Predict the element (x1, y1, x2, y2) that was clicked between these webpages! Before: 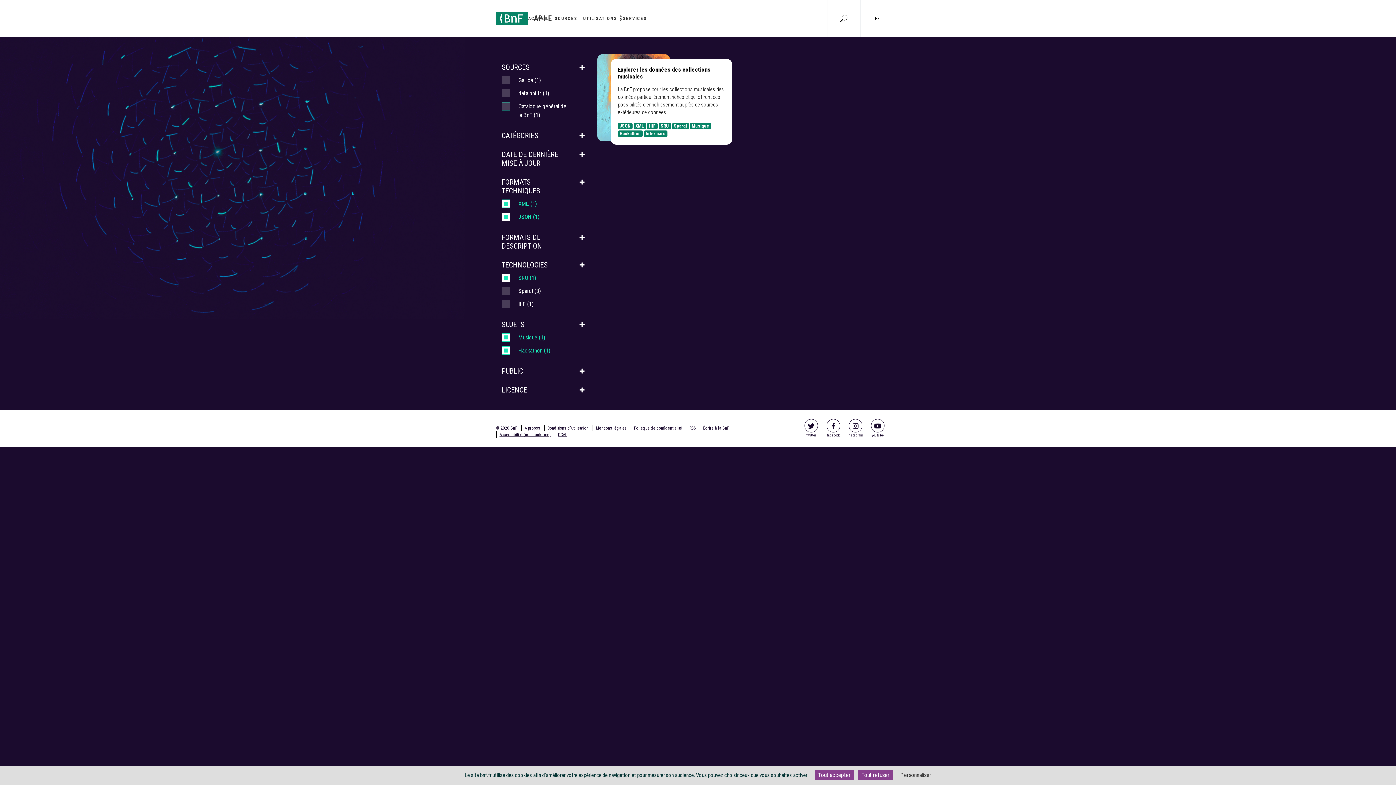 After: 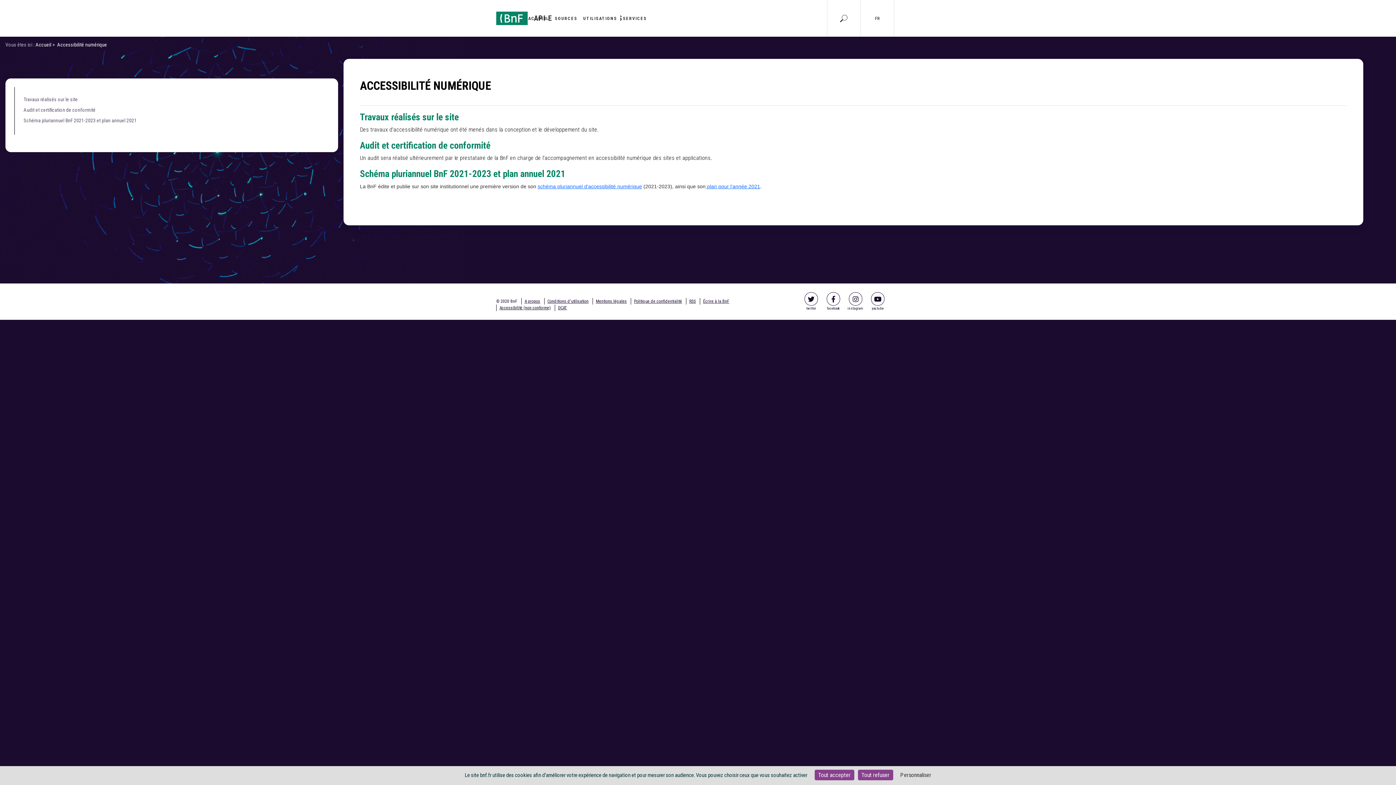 Action: label: Accessibilité (non conforme) bbox: (499, 432, 550, 437)